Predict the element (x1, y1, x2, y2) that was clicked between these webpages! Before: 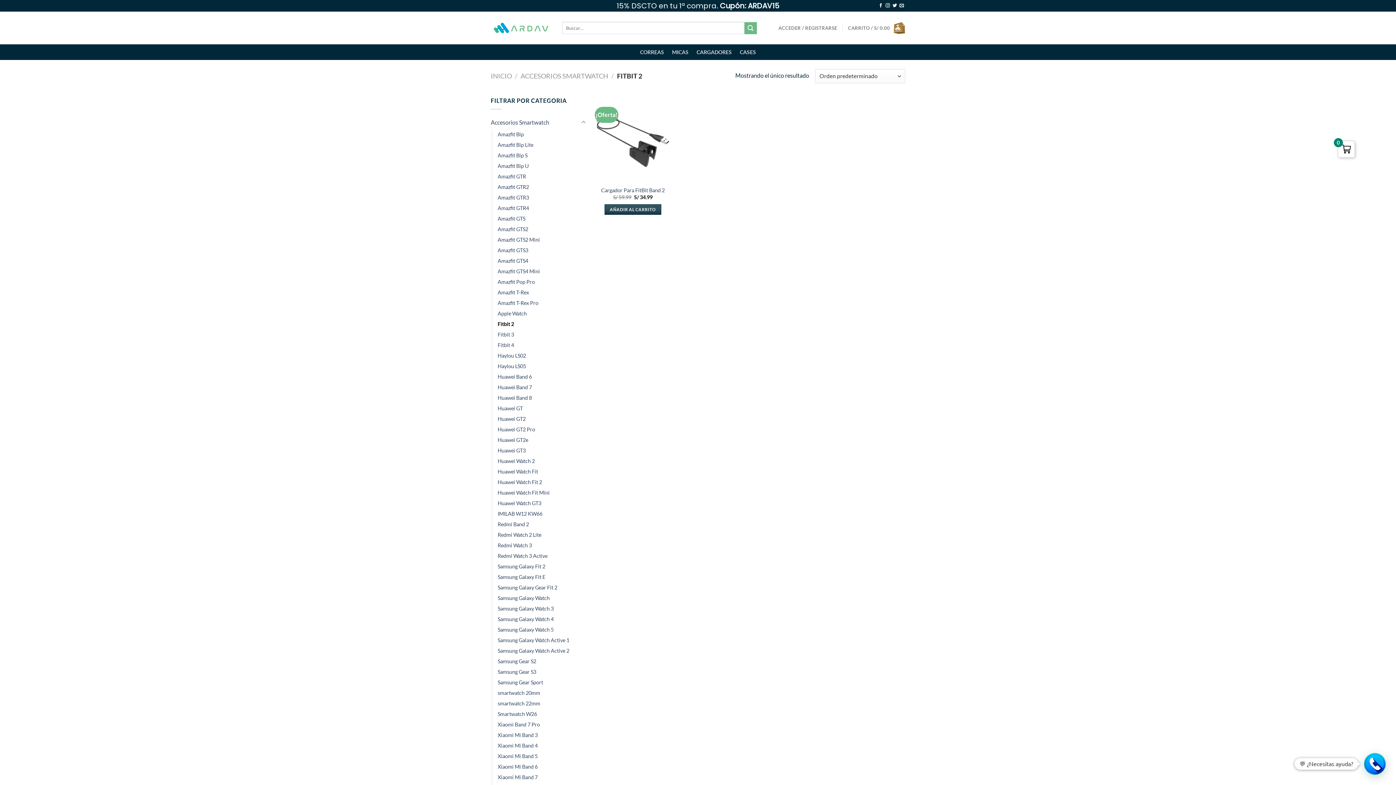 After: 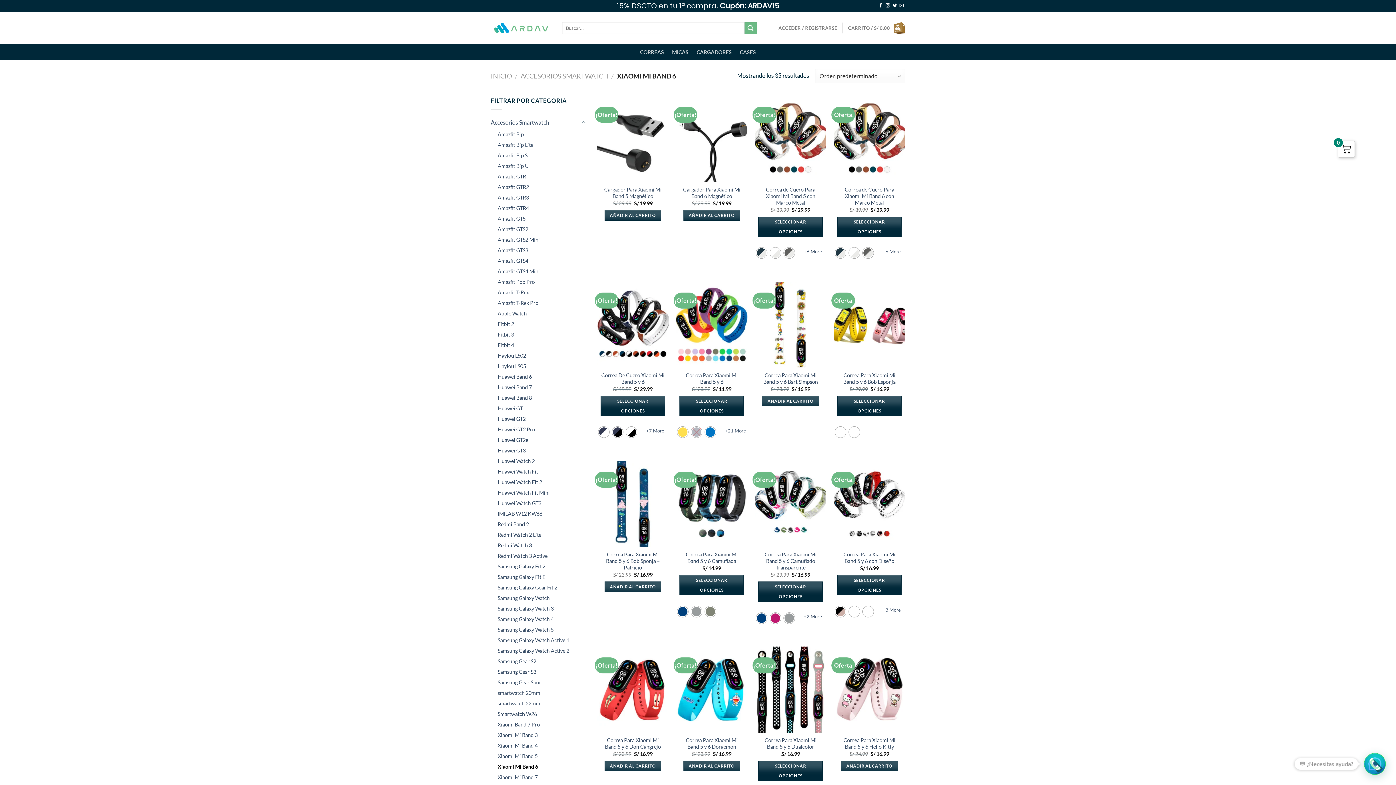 Action: bbox: (497, 761, 537, 772) label: Xiaomi Mi Band 6